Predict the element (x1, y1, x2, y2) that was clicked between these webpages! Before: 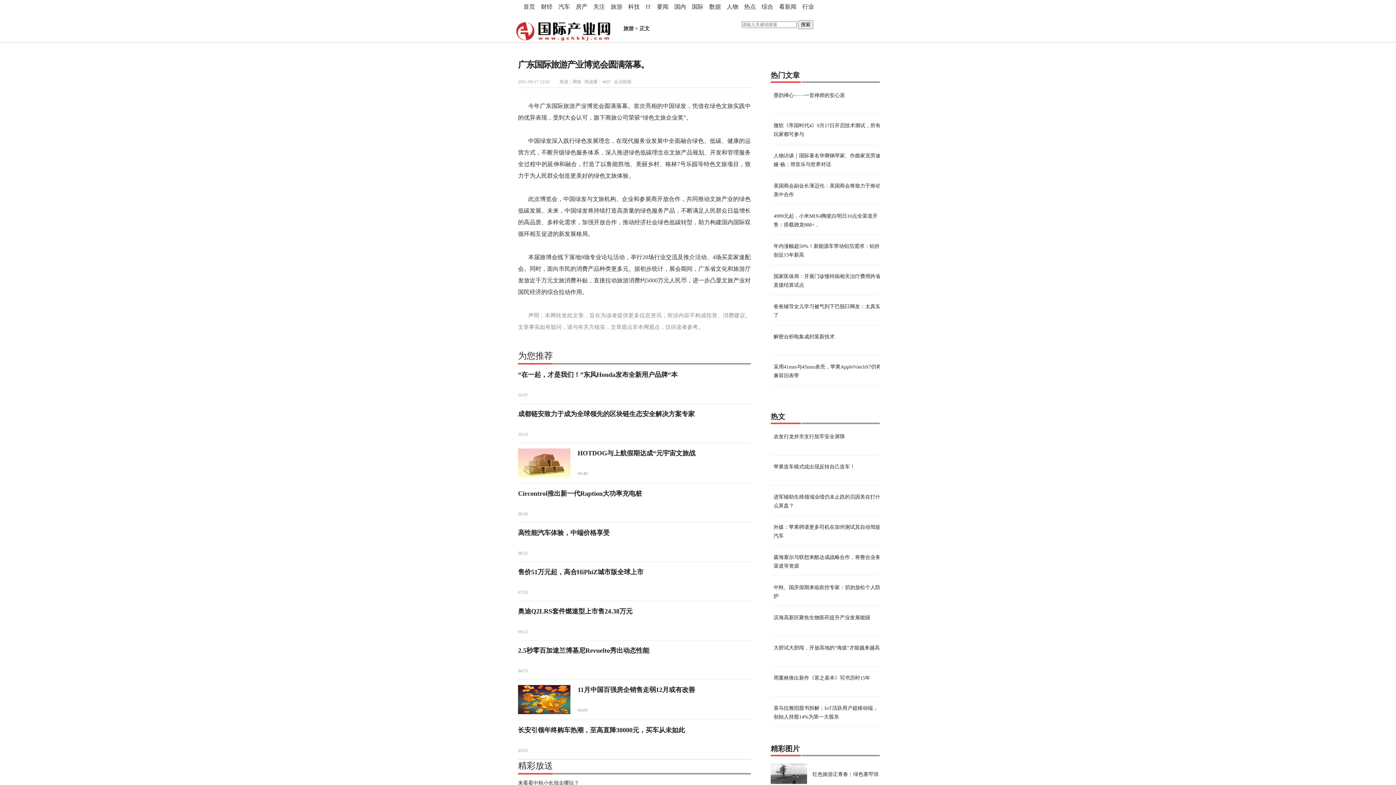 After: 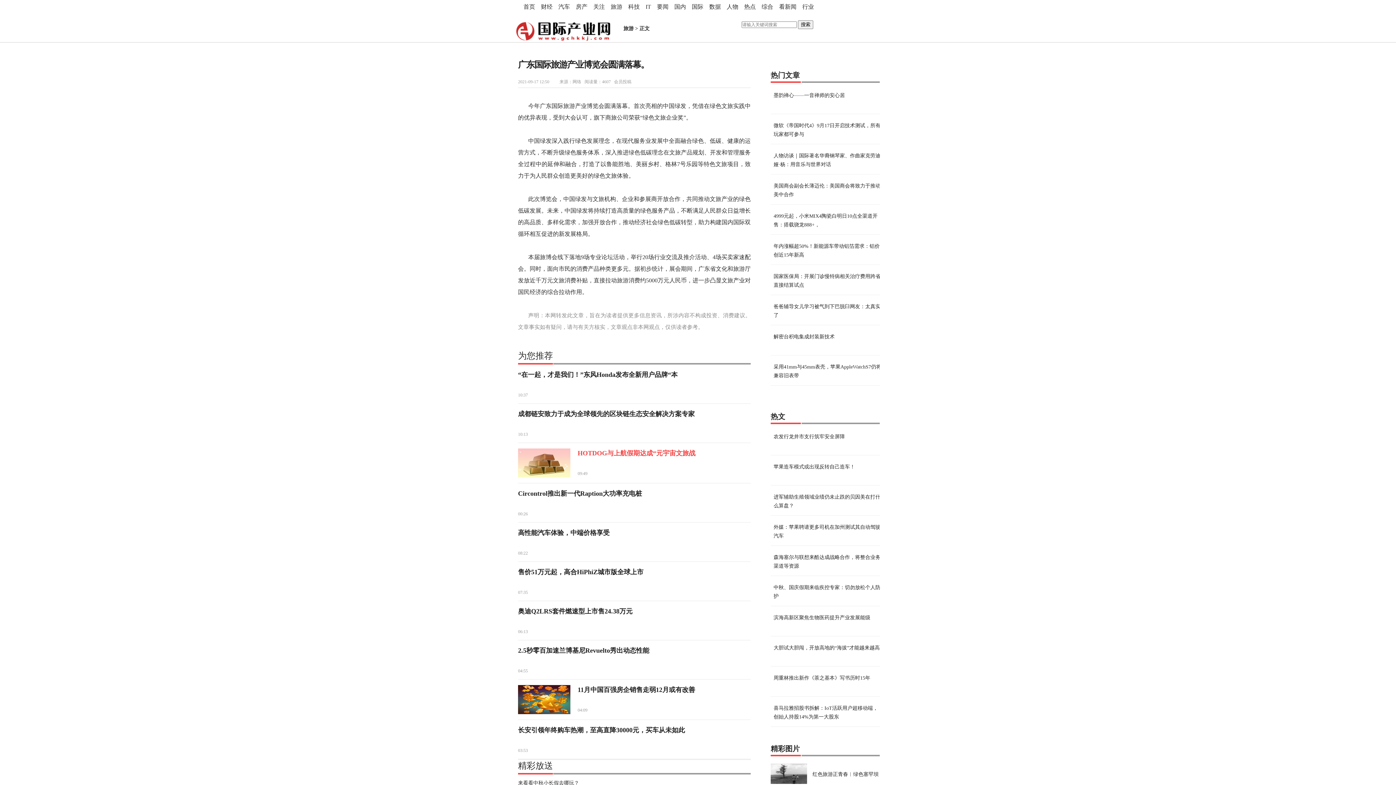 Action: bbox: (577, 449, 695, 457) label: HOTDOG与上航假期达成“元宇宙文旅战